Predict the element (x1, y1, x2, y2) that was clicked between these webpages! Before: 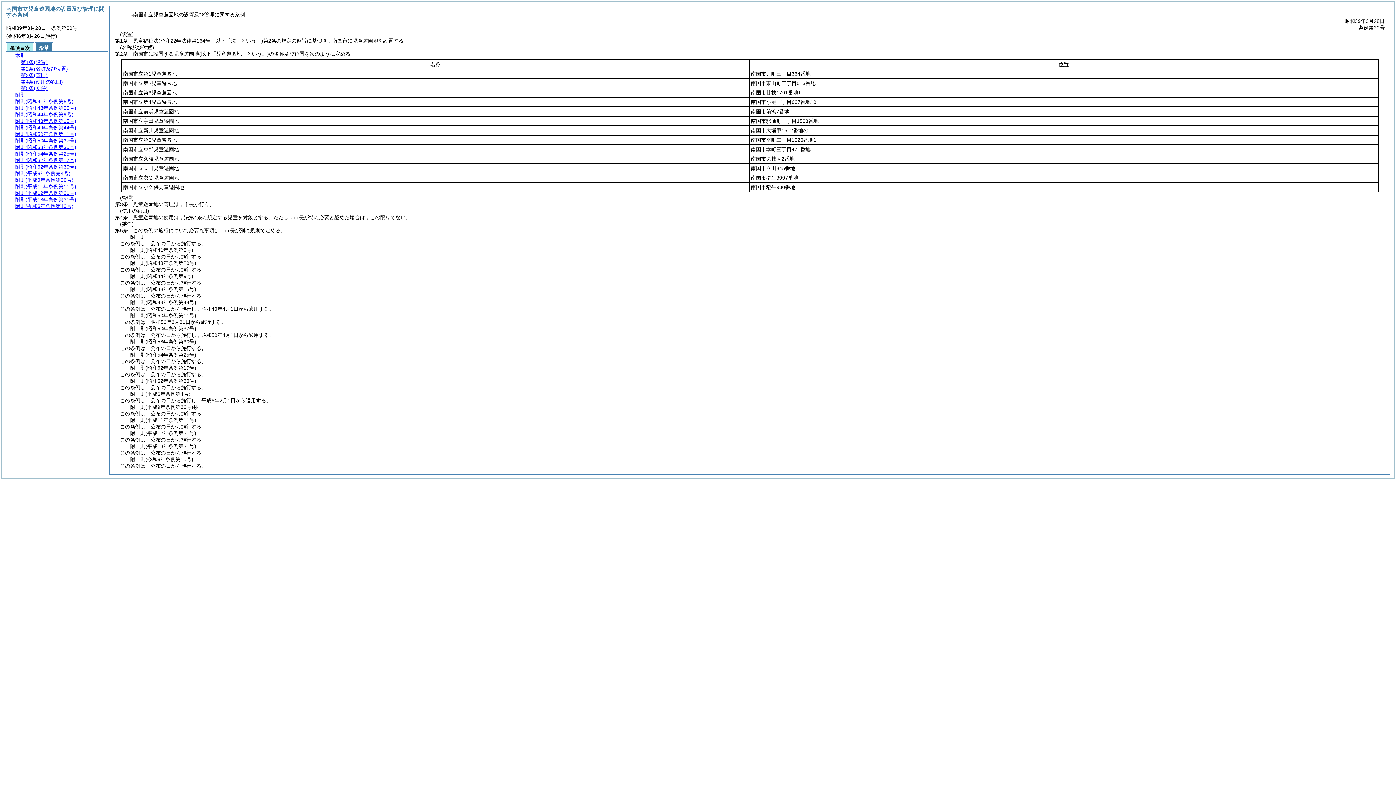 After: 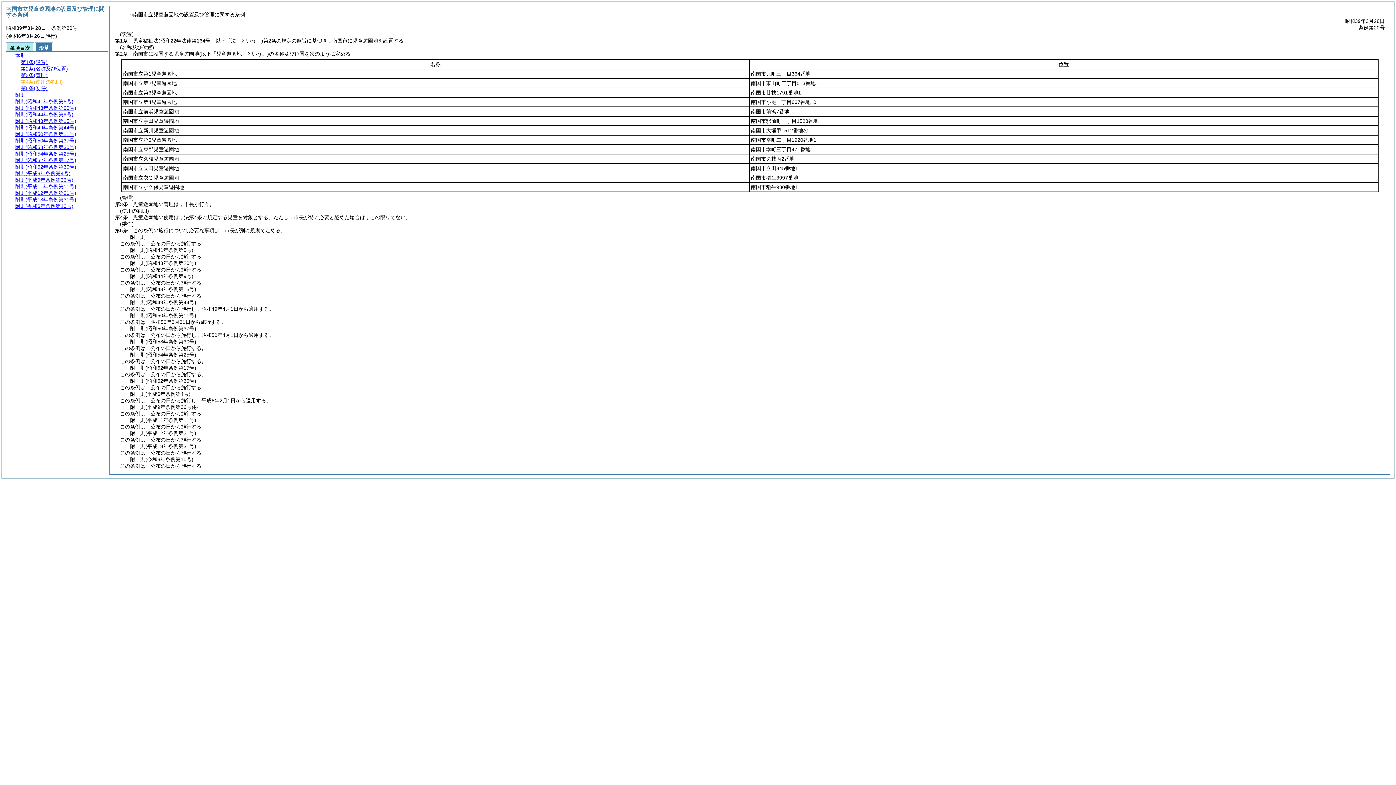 Action: bbox: (20, 78, 62, 84) label: 第4条(使用の範囲)